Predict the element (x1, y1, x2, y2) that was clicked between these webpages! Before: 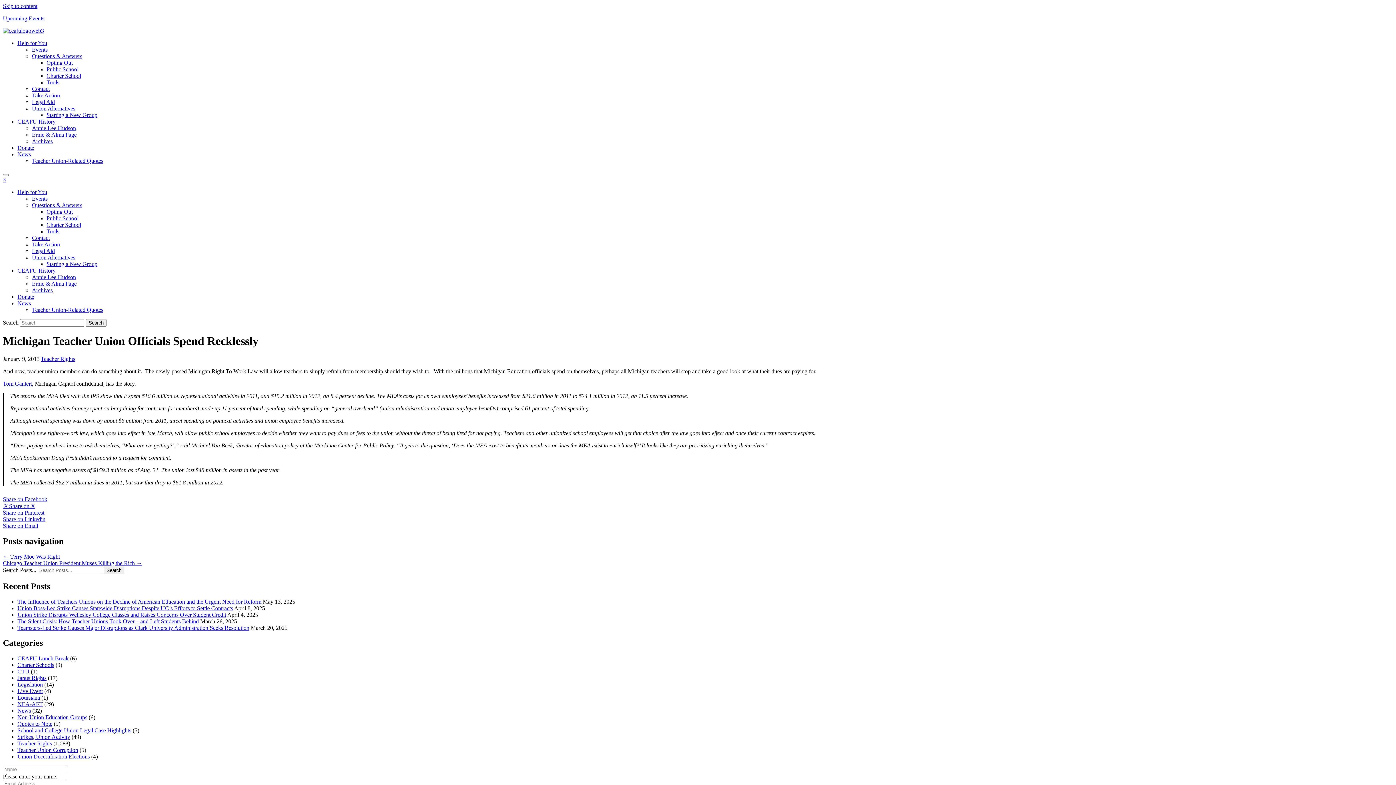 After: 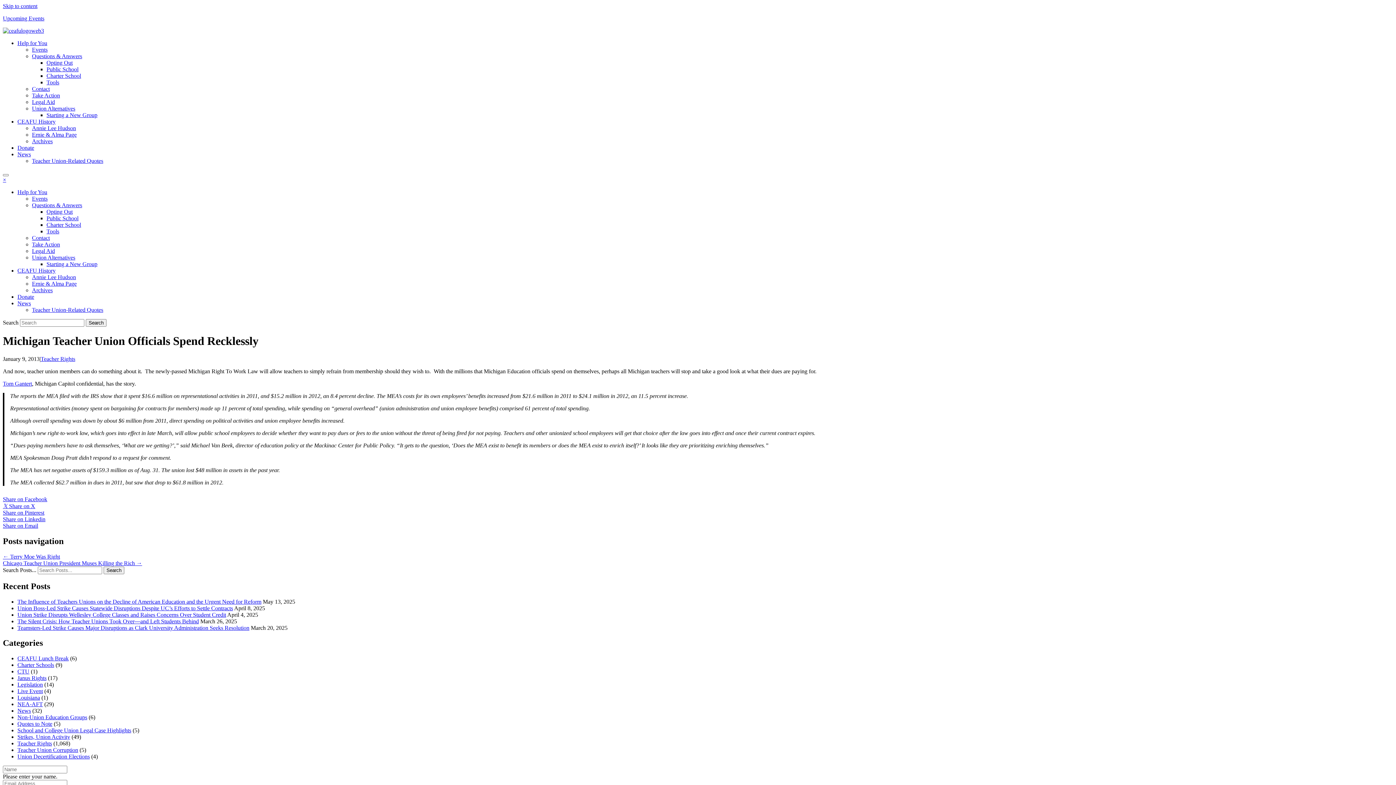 Action: bbox: (32, 125, 76, 131) label: Annie Lee Hudson